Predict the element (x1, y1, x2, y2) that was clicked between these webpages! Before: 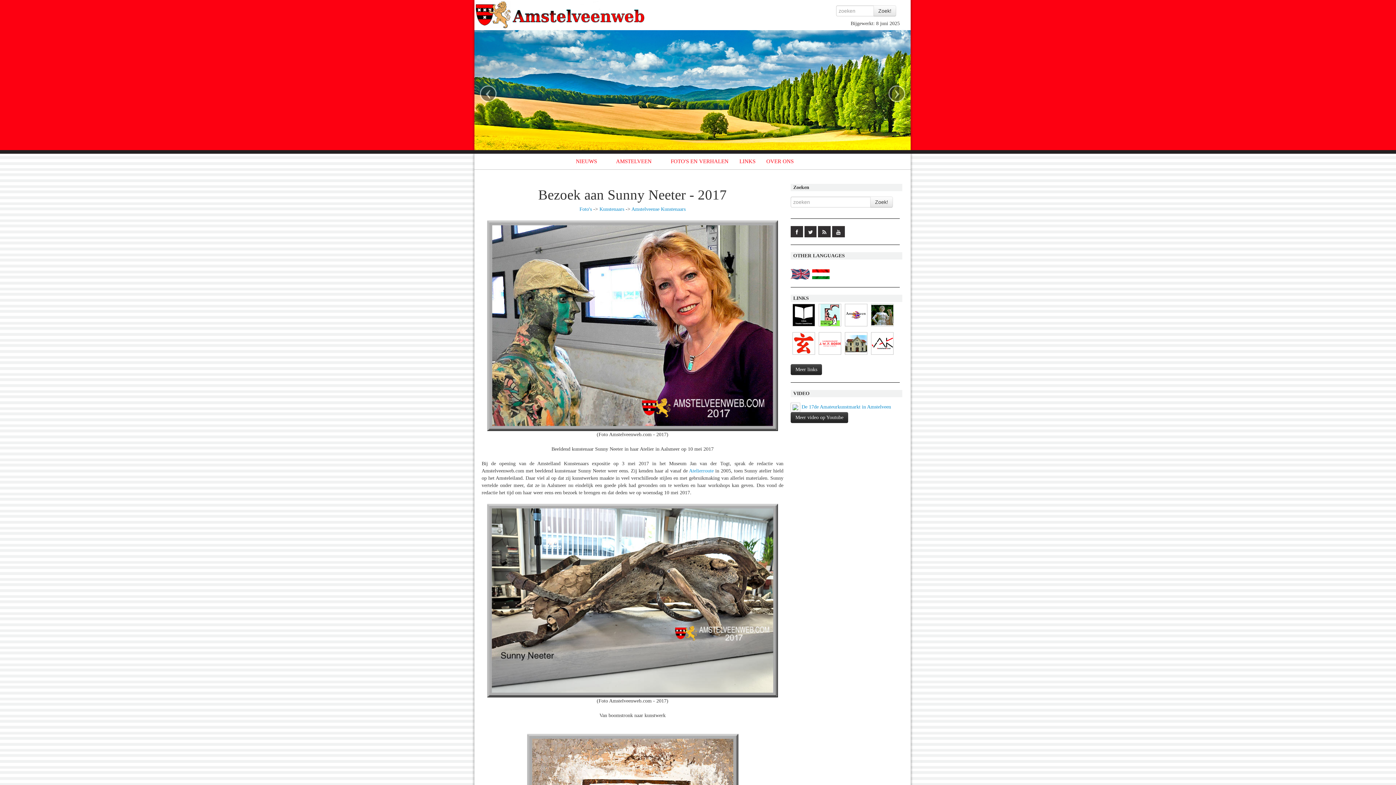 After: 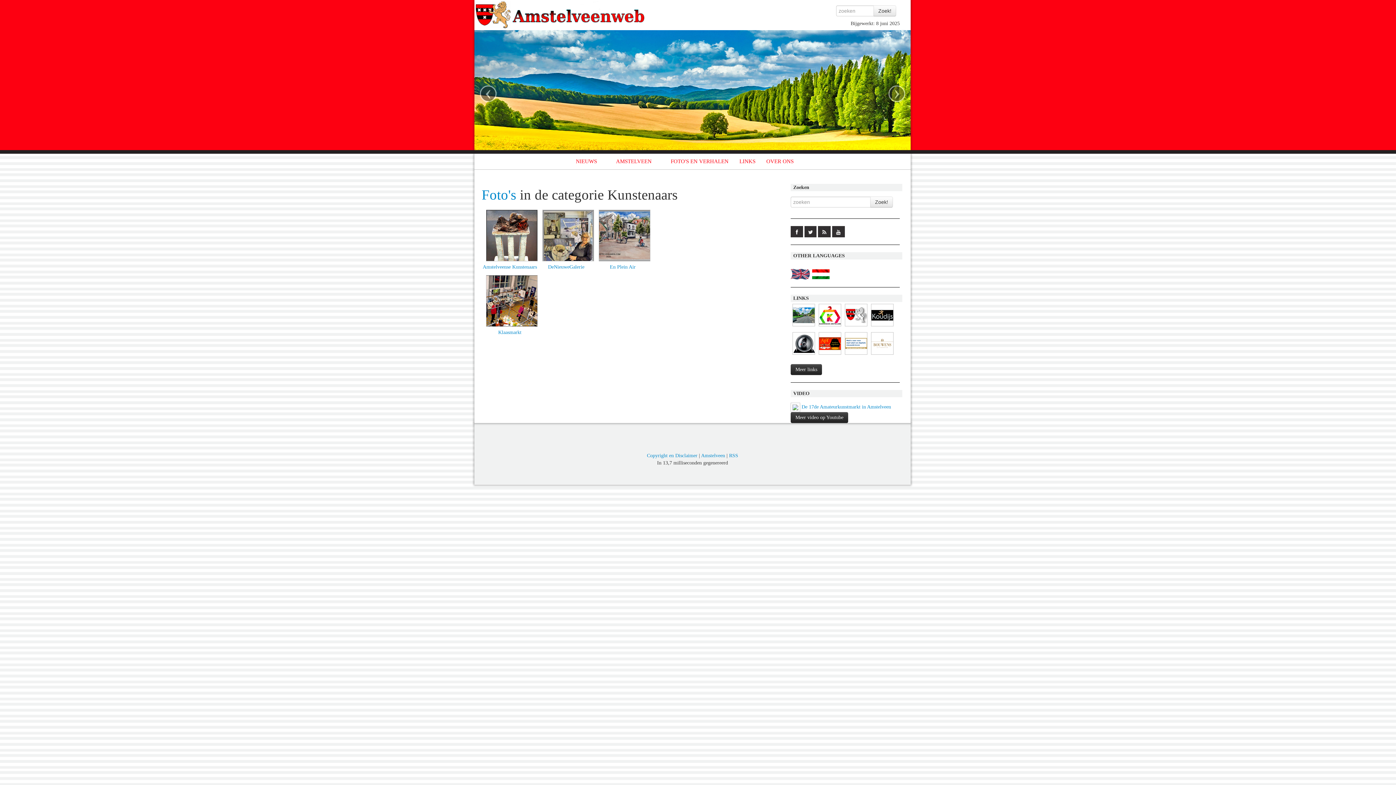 Action: label: Kunstenaars bbox: (599, 206, 624, 211)